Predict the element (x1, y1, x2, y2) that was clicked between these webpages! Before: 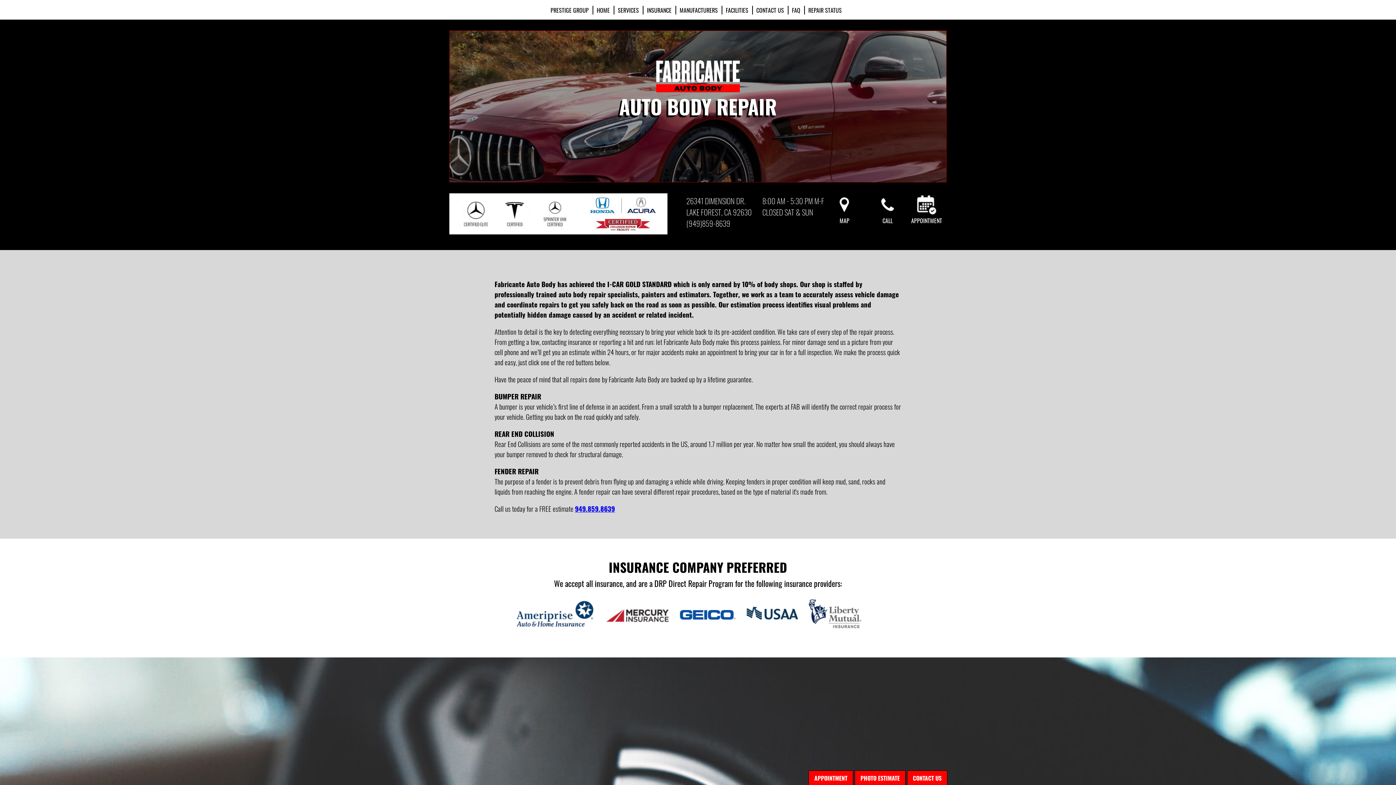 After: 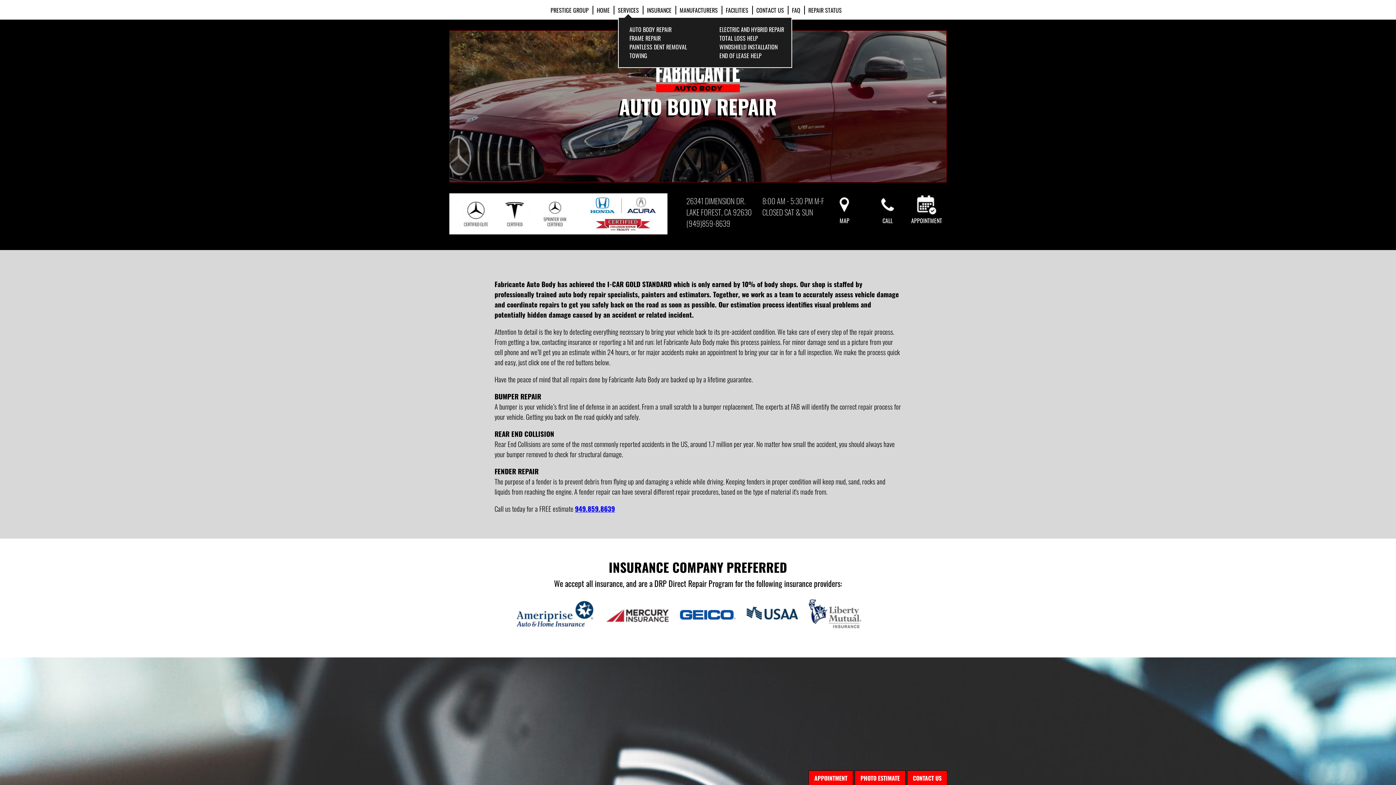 Action: label: SERVICES bbox: (618, 5, 639, 14)